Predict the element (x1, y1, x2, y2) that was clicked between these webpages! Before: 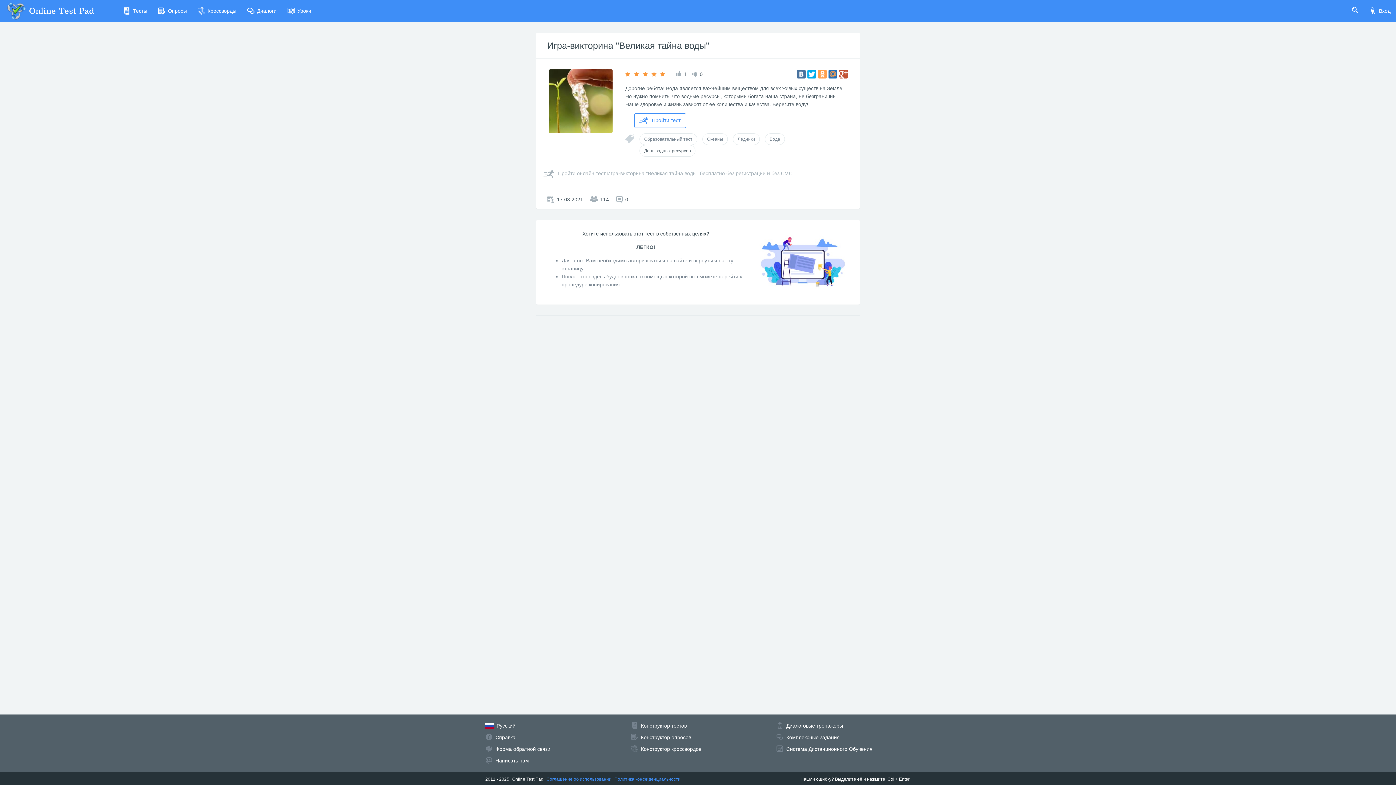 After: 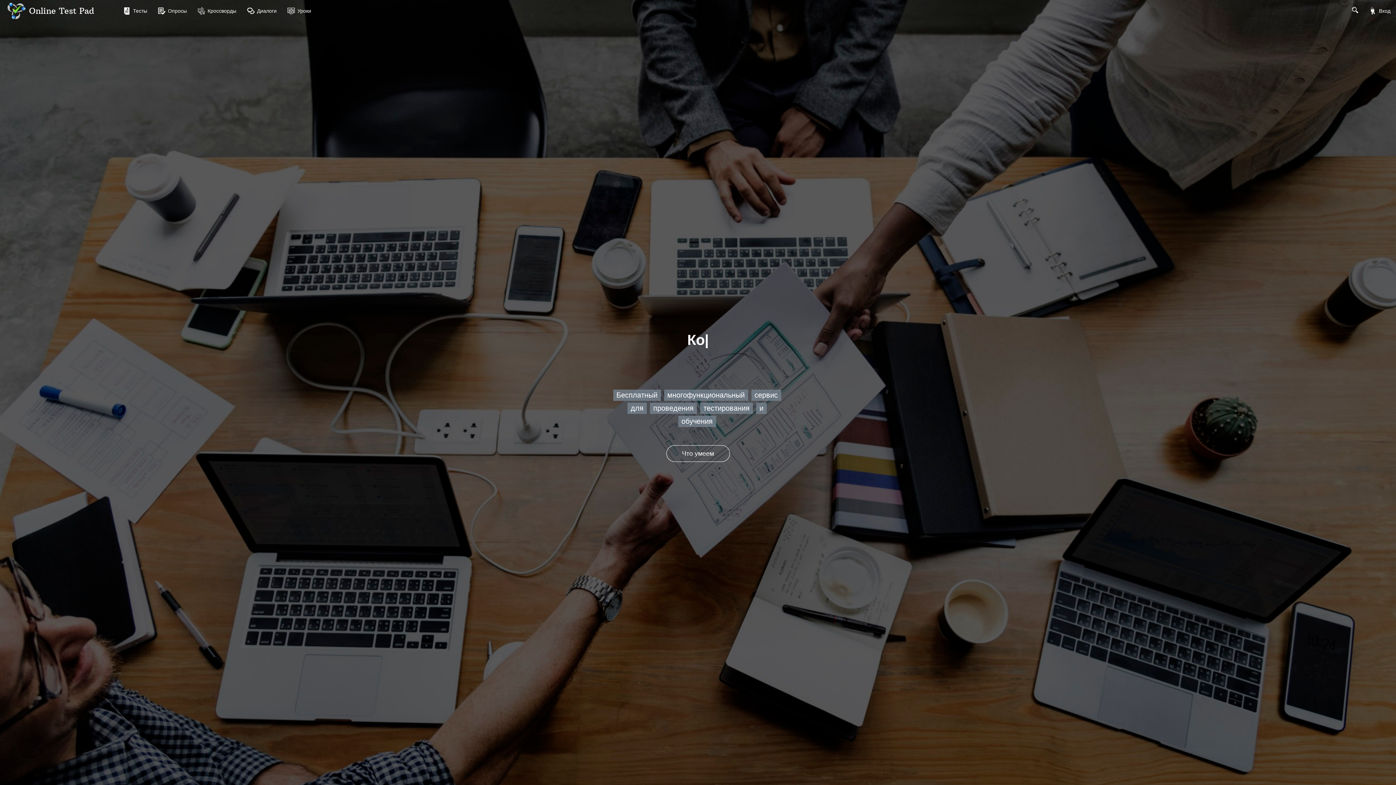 Action: label: Online Test Pad bbox: (0, 0, 101, 21)